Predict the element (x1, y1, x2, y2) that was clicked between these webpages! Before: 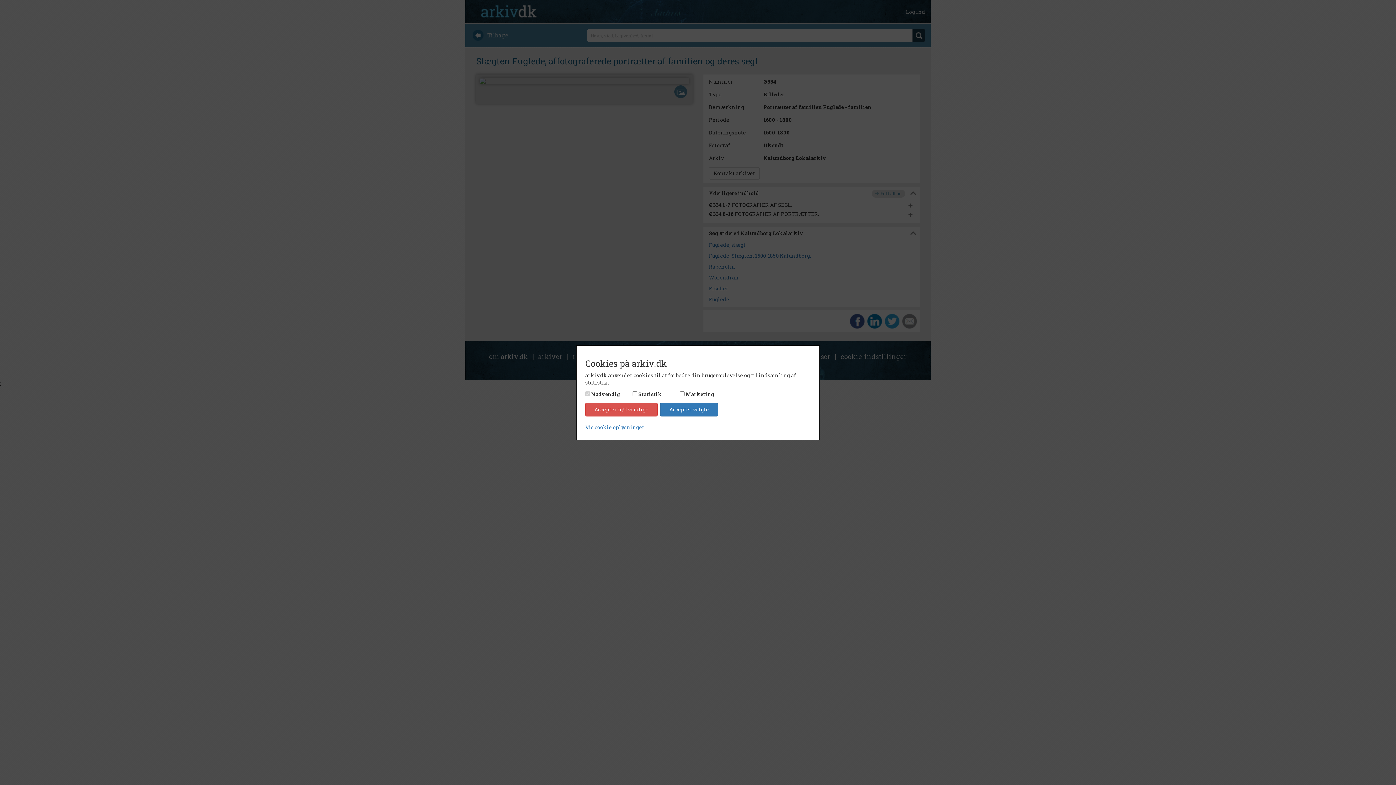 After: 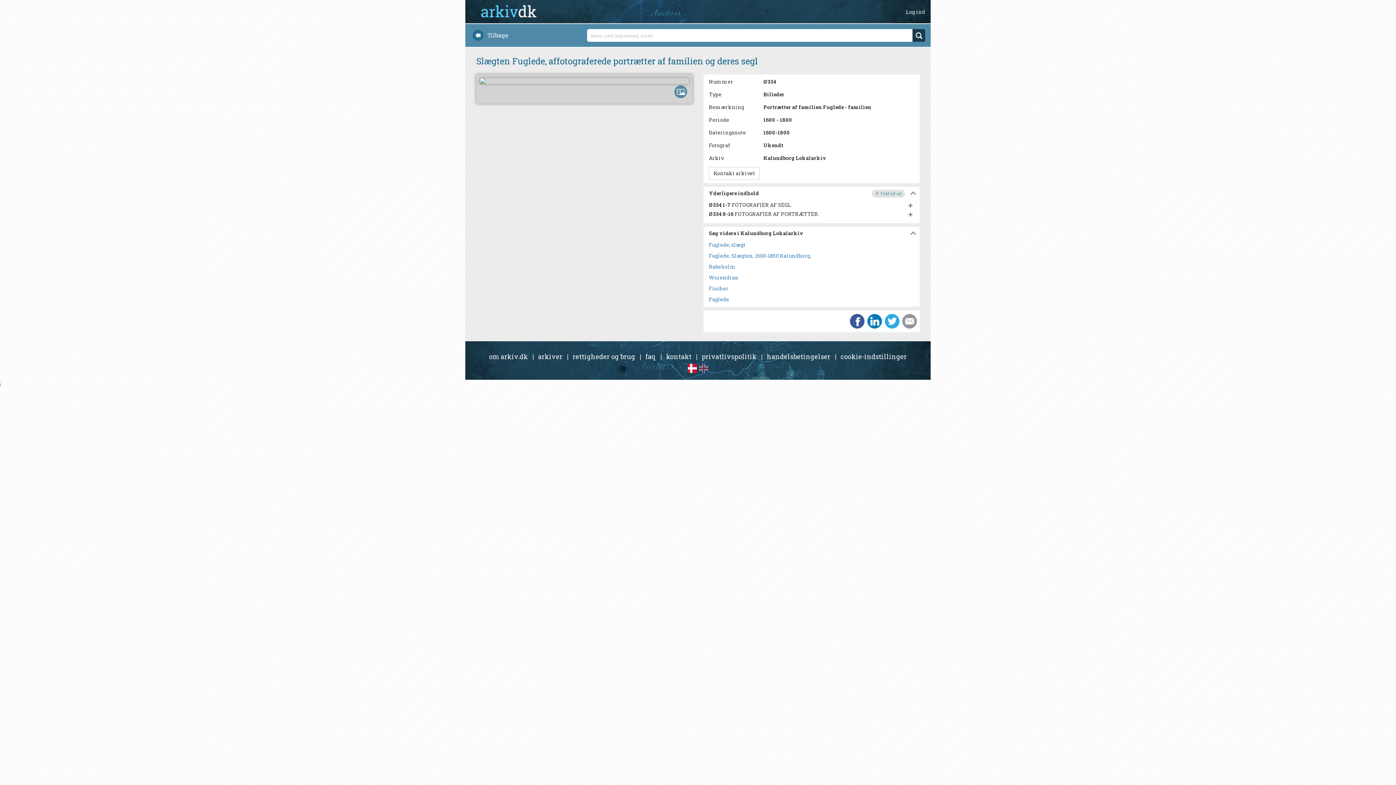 Action: label: Accepter nødvendige bbox: (585, 402, 657, 416)